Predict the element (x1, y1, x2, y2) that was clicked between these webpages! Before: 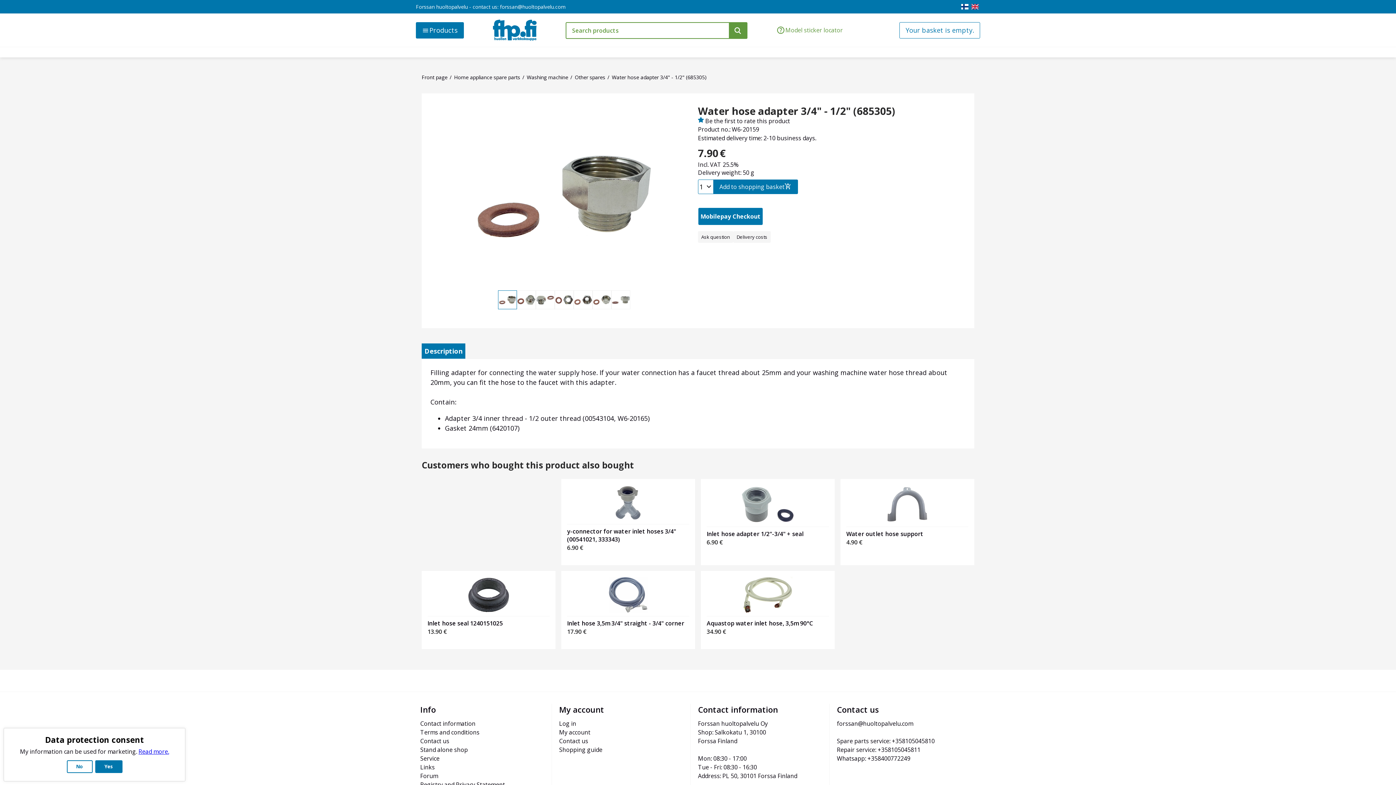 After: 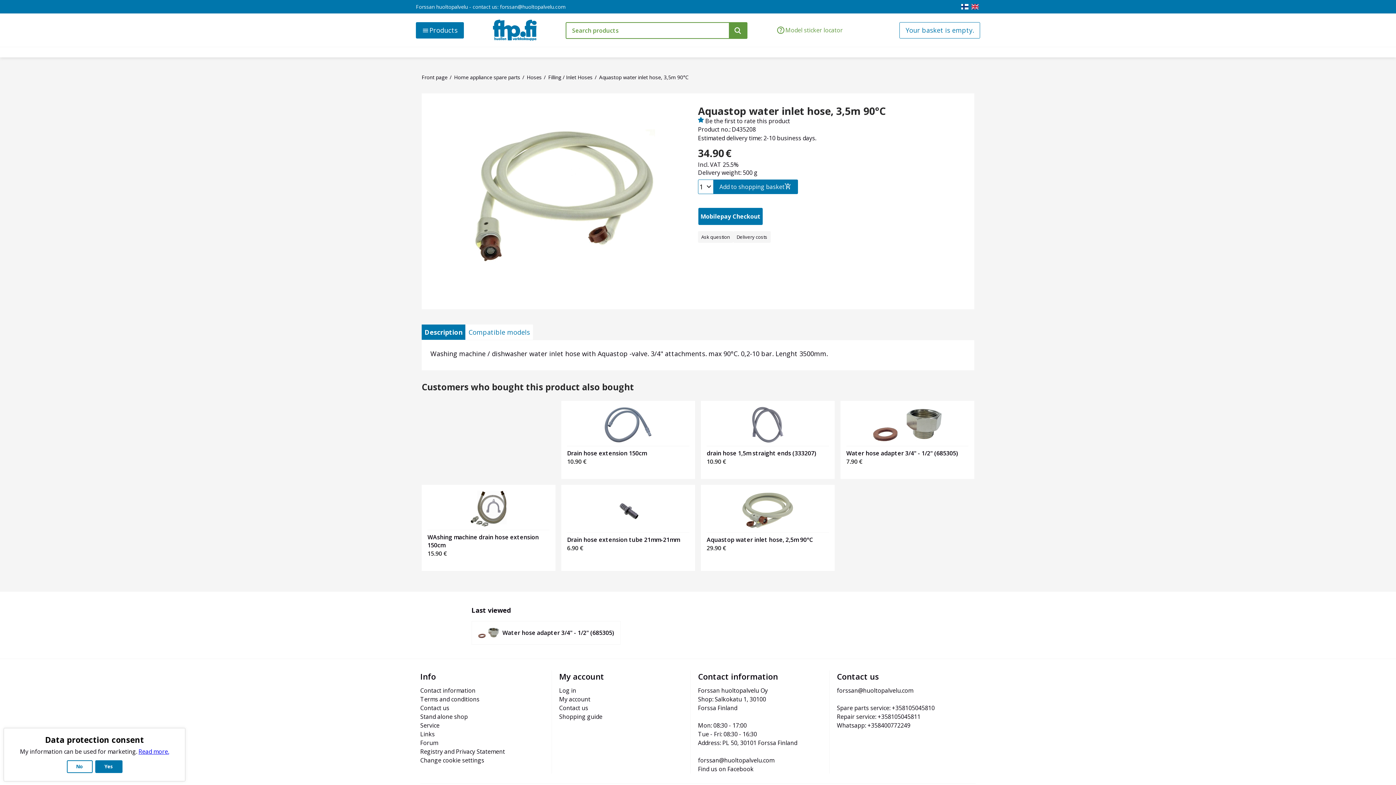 Action: label: 
 bbox: (743, 577, 792, 613)